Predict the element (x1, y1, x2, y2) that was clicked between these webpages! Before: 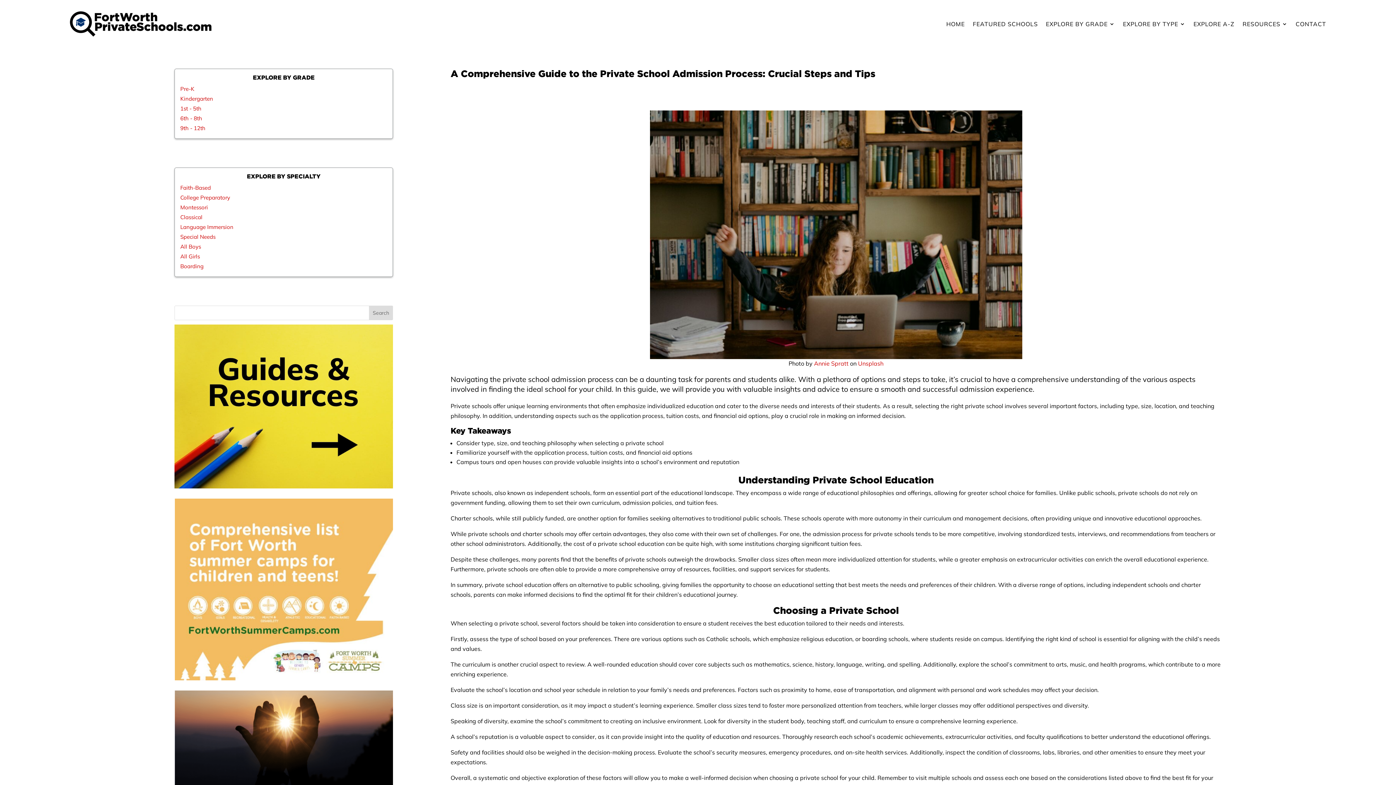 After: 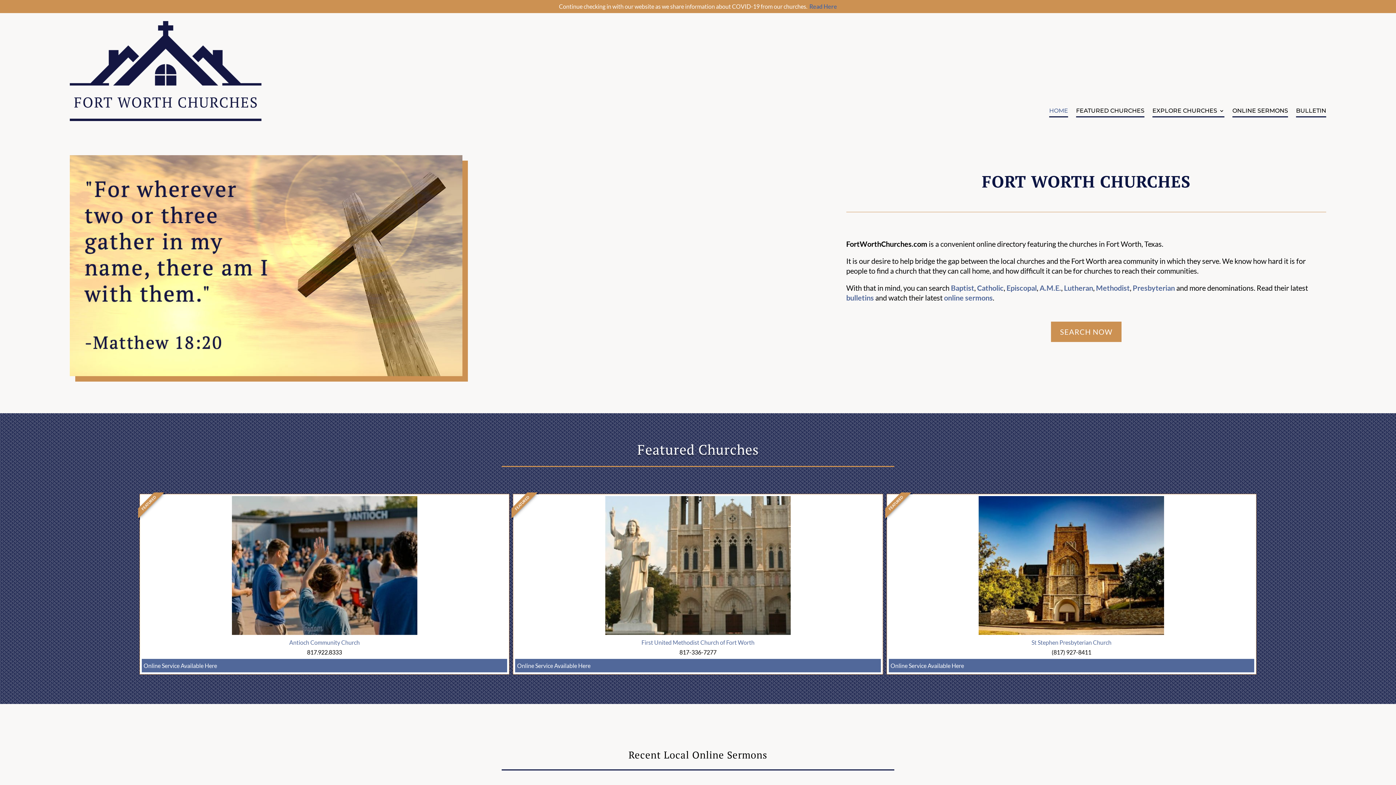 Action: bbox: (174, 691, 393, 873)